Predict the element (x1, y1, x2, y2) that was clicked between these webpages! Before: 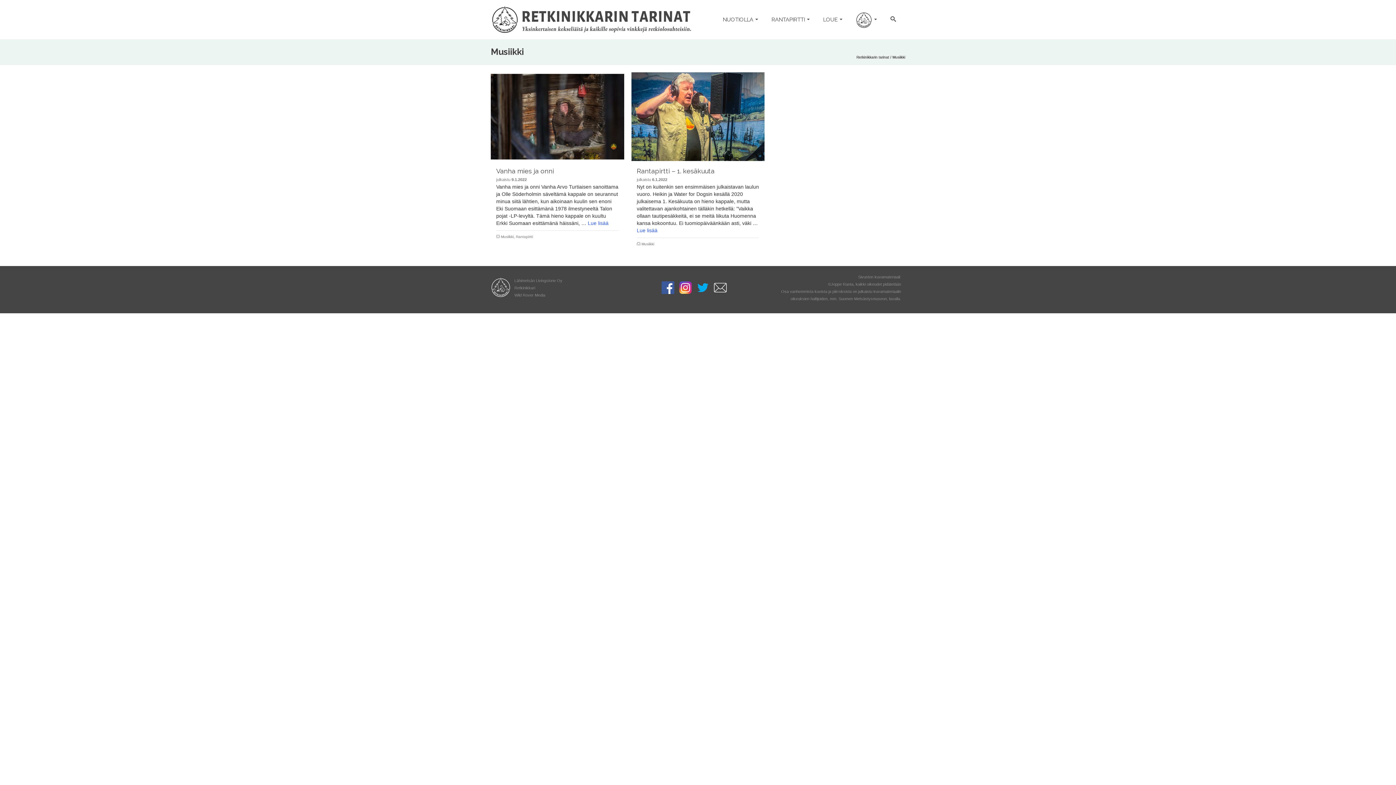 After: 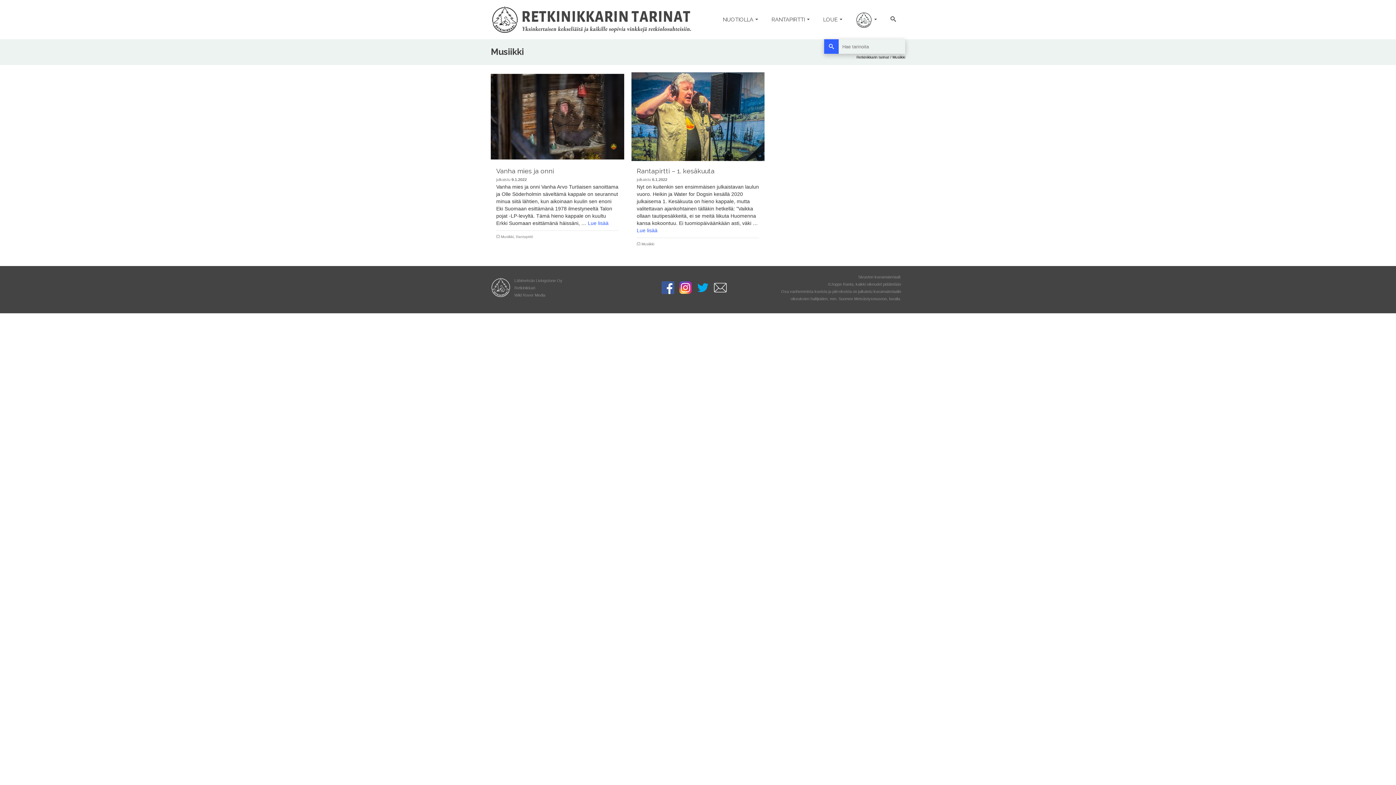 Action: bbox: (883, 0, 905, 39)